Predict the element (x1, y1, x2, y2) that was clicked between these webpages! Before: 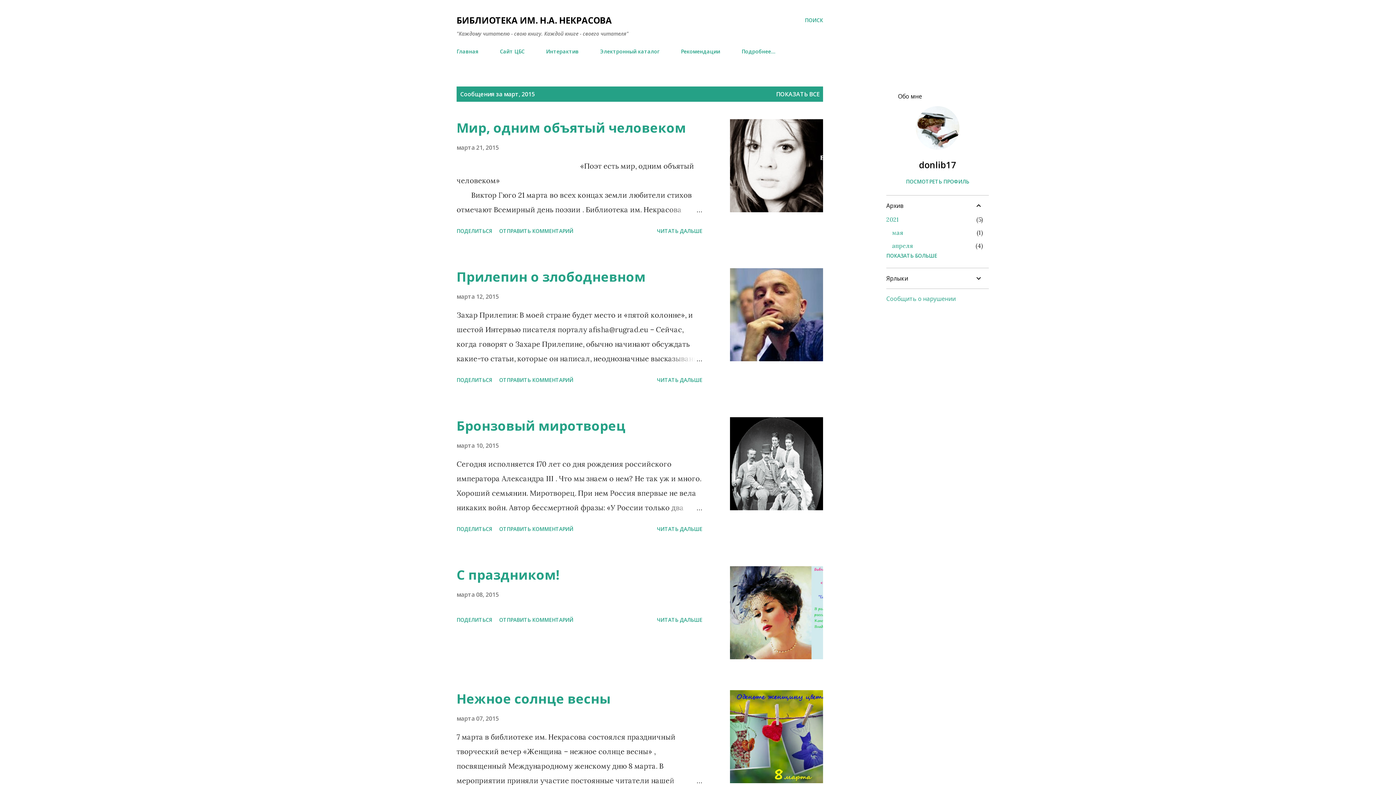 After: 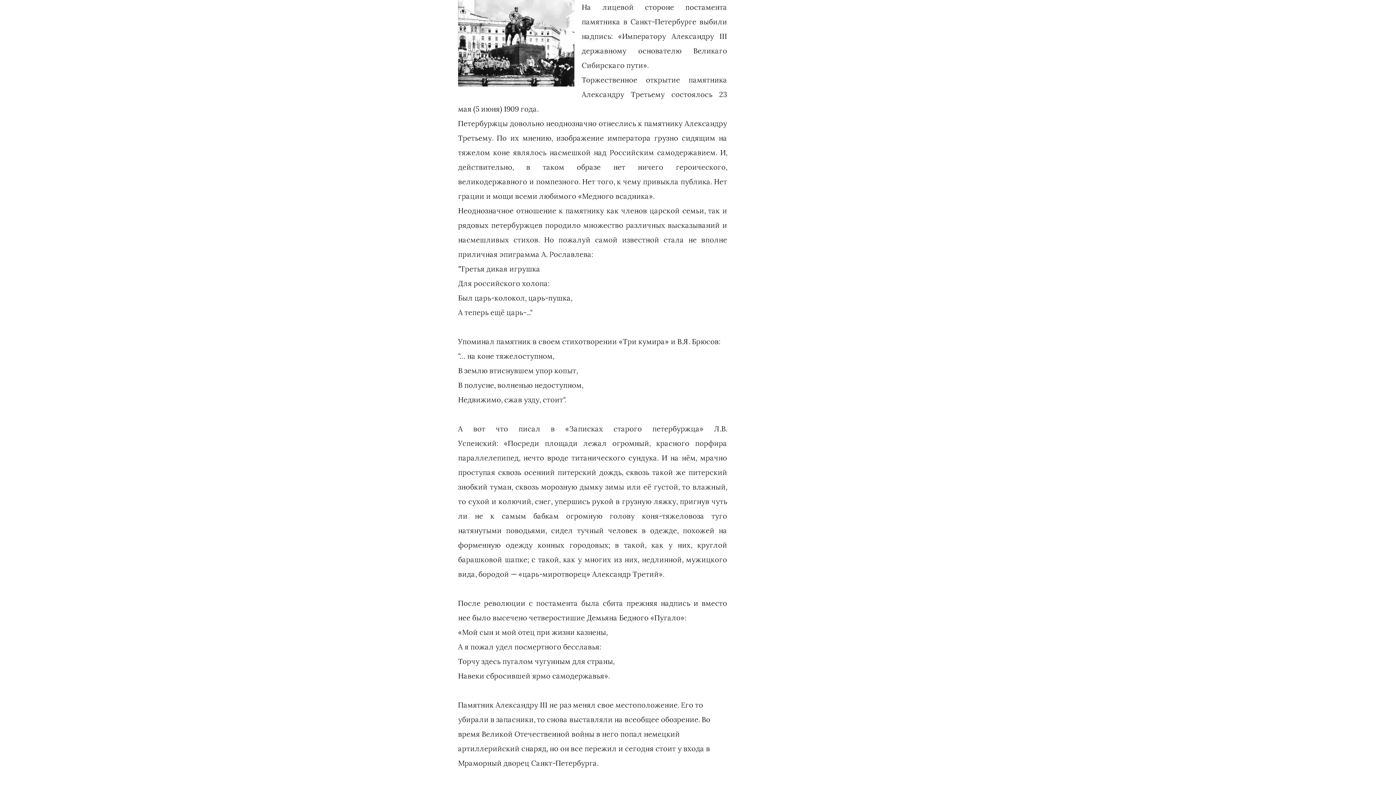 Action: label: ЧИТАТЬ ДАЛЬШЕ bbox: (654, 522, 705, 535)